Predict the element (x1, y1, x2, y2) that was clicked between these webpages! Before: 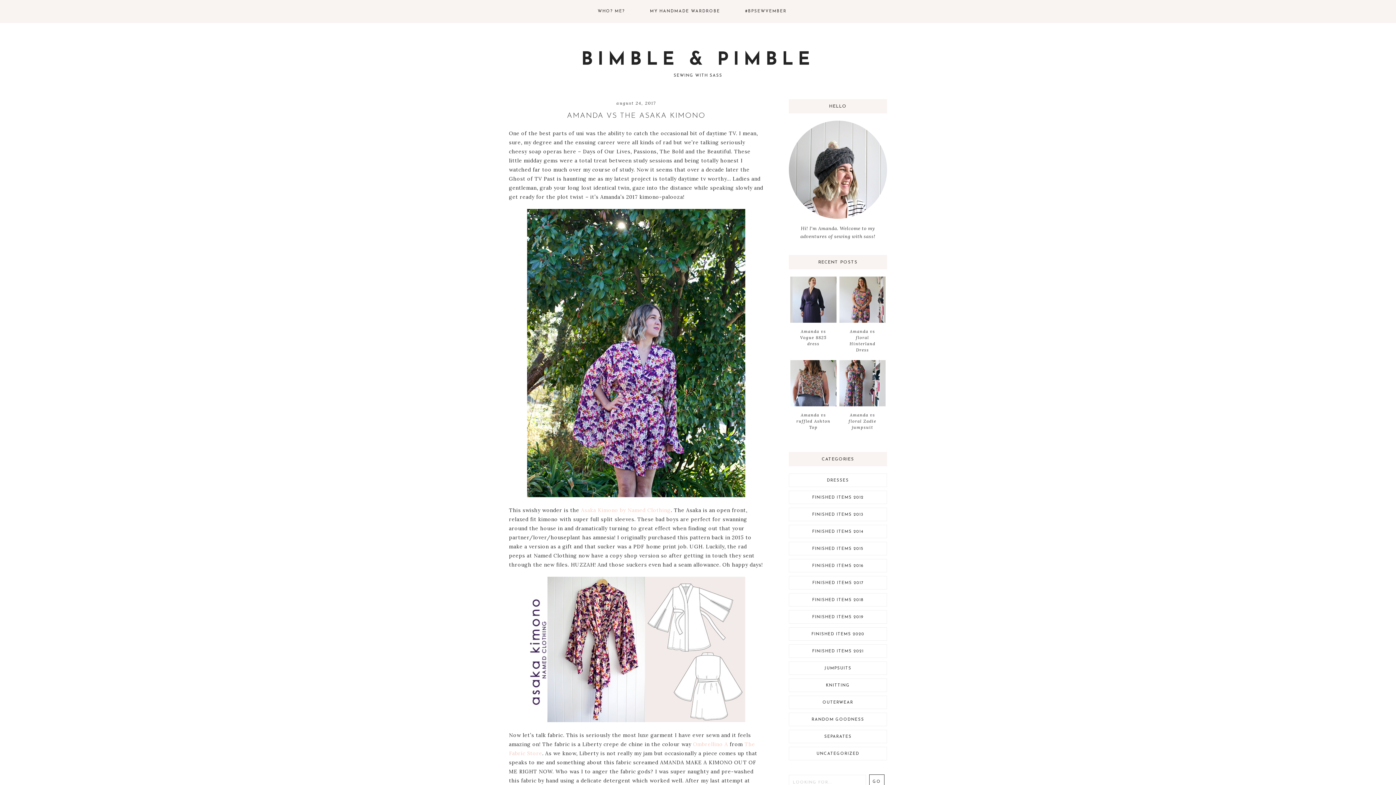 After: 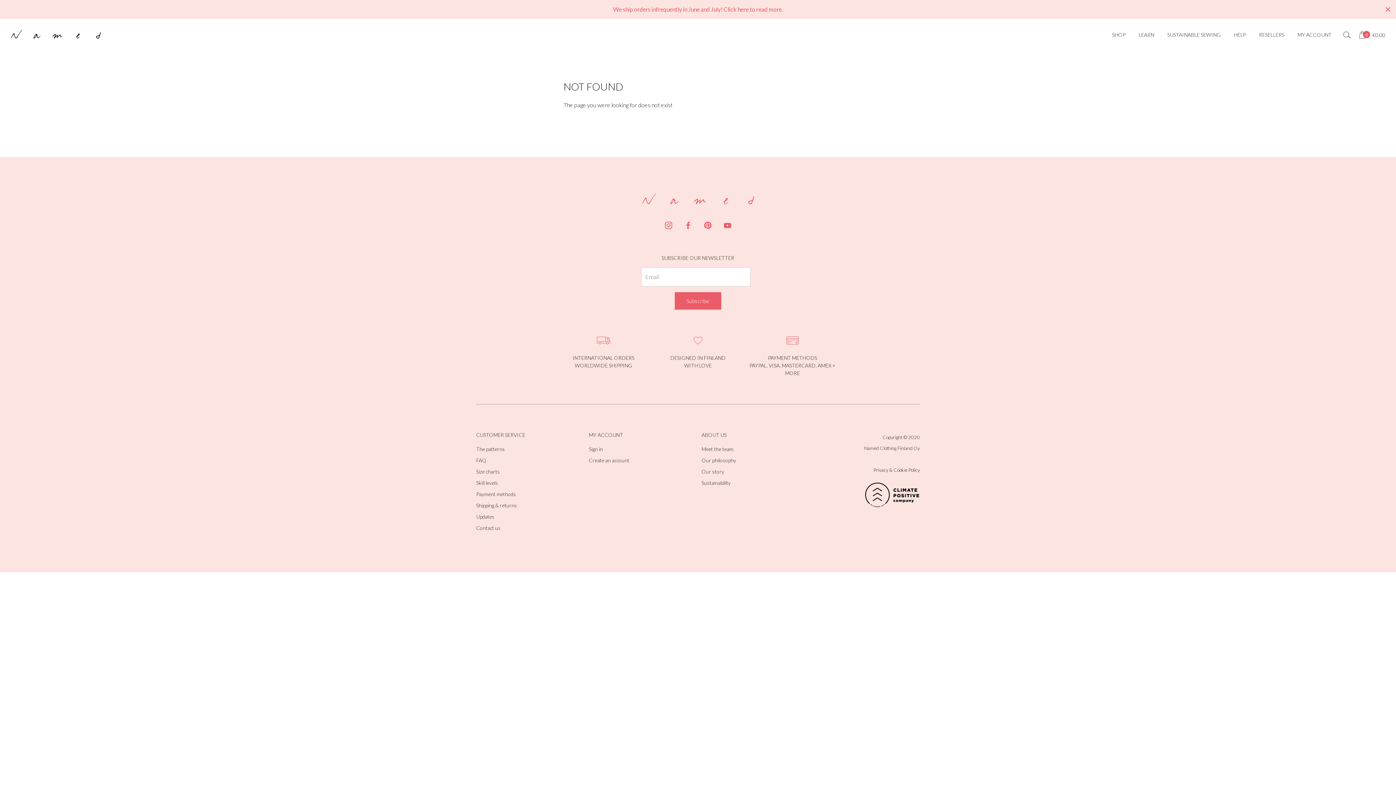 Action: bbox: (581, 507, 670, 513) label: Asaka Kimono by Named Clothing